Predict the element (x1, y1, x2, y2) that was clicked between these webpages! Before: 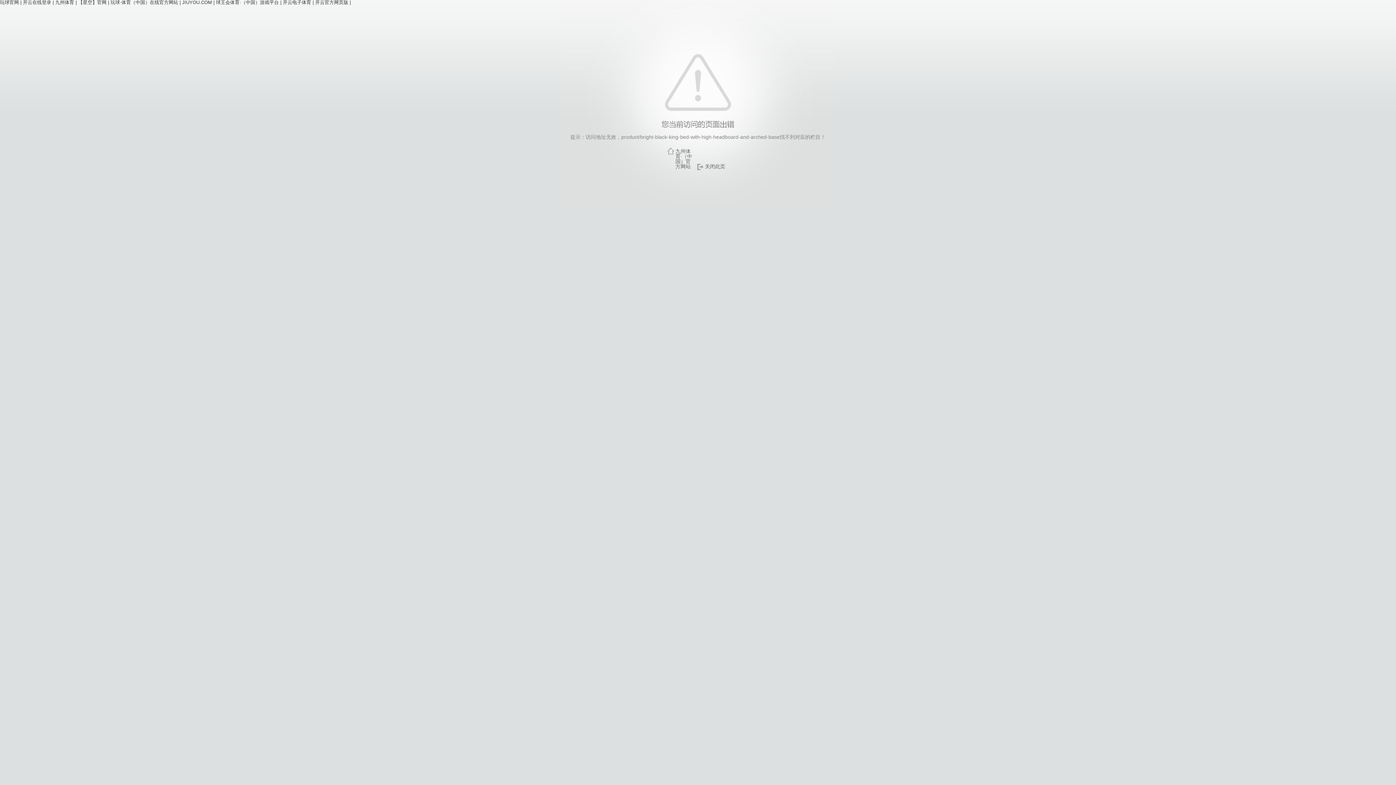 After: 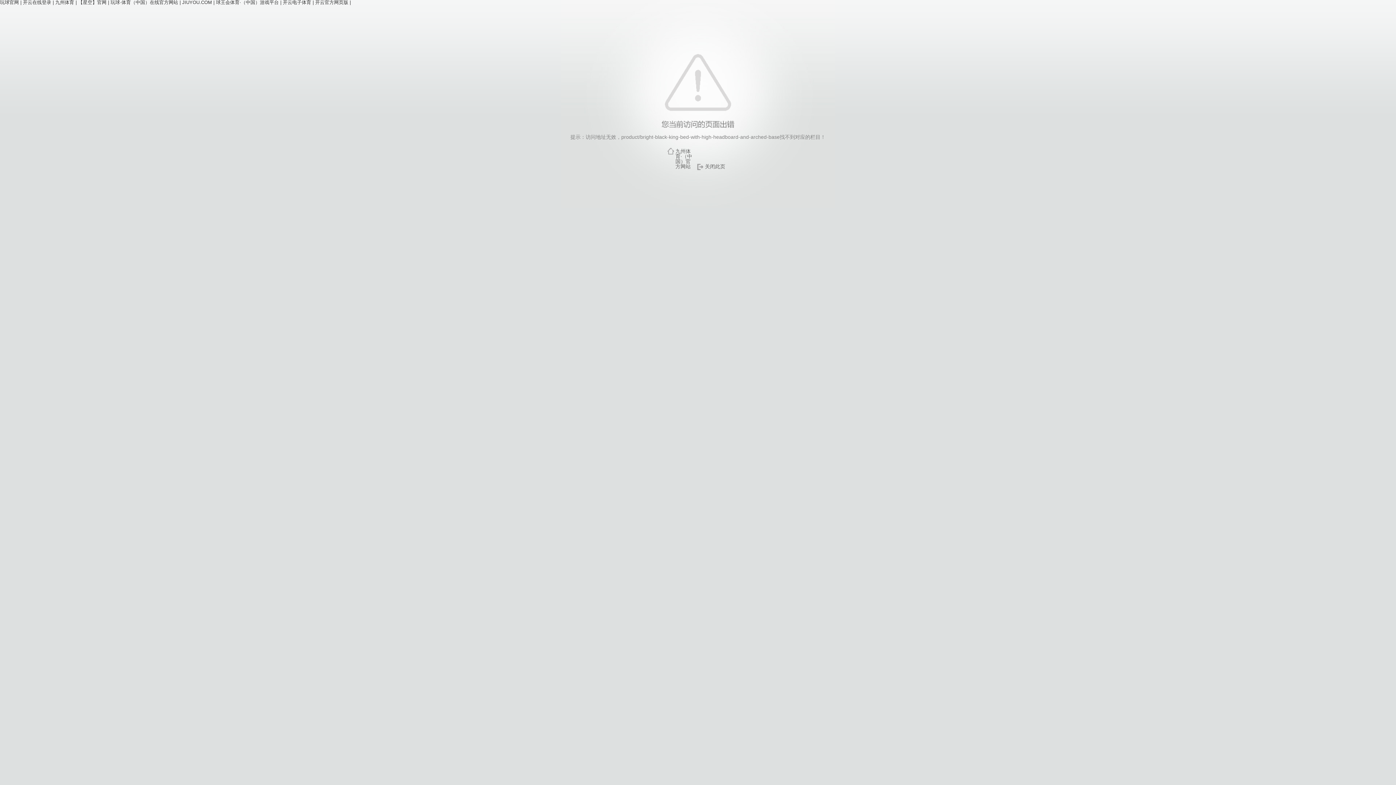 Action: bbox: (705, 163, 725, 169) label: 关闭此页